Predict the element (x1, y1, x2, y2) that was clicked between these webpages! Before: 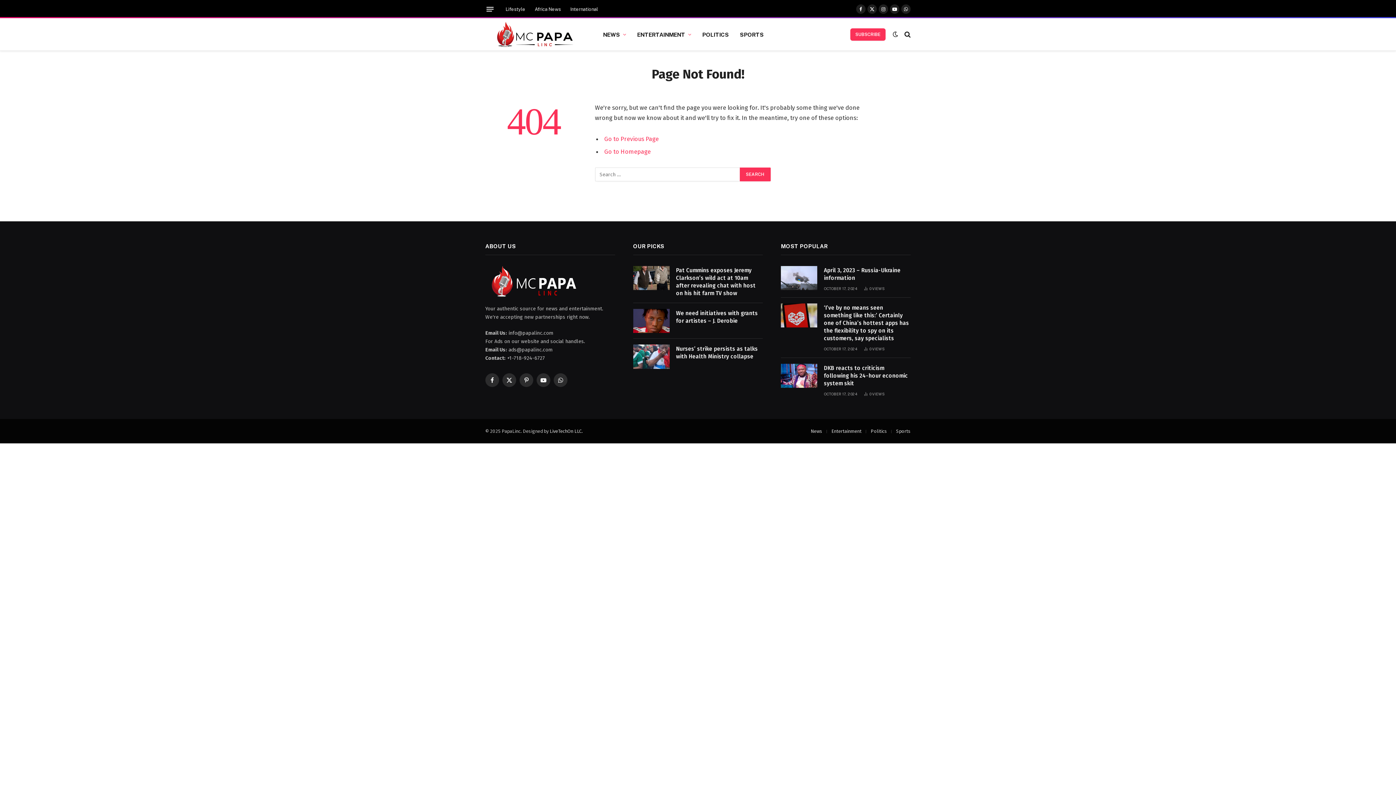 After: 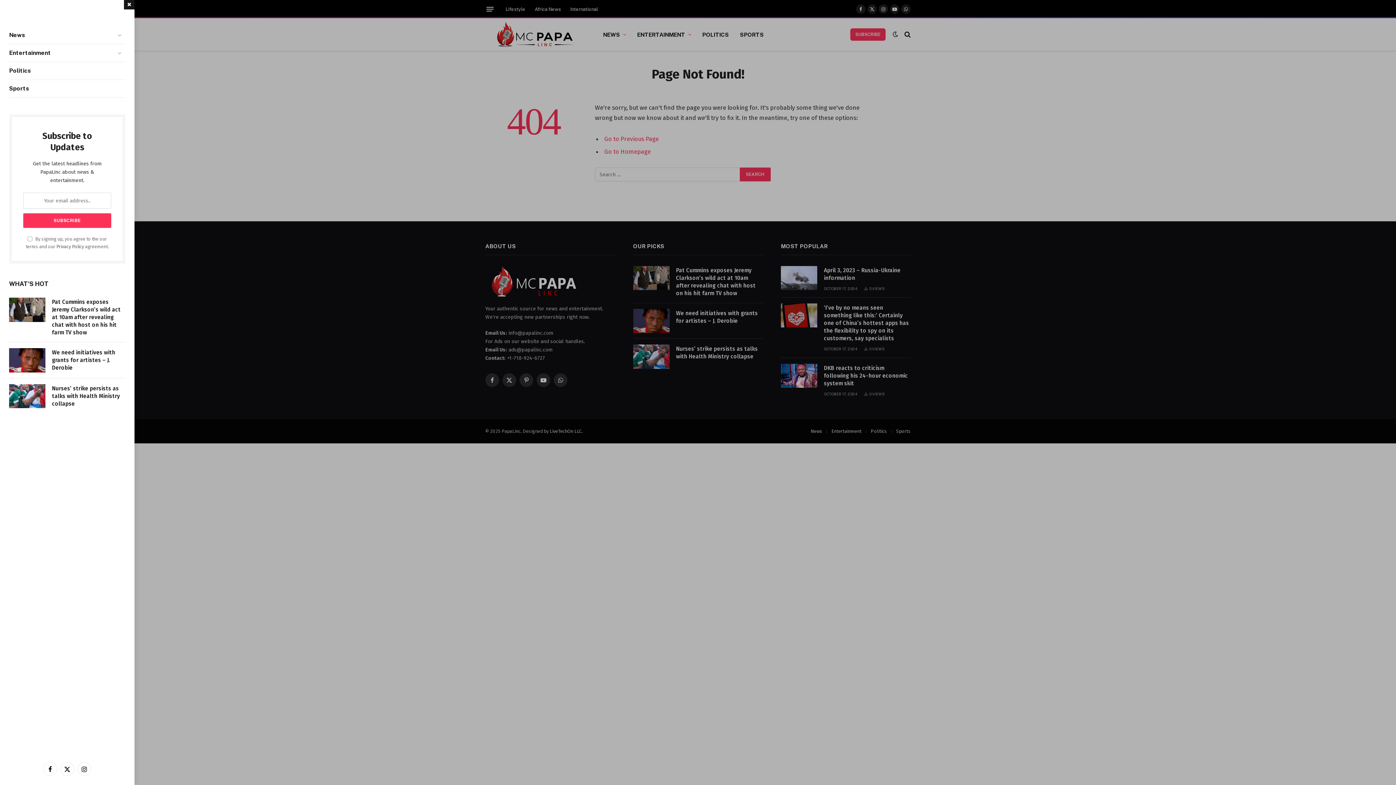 Action: label: Menu bbox: (486, 3, 493, 15)